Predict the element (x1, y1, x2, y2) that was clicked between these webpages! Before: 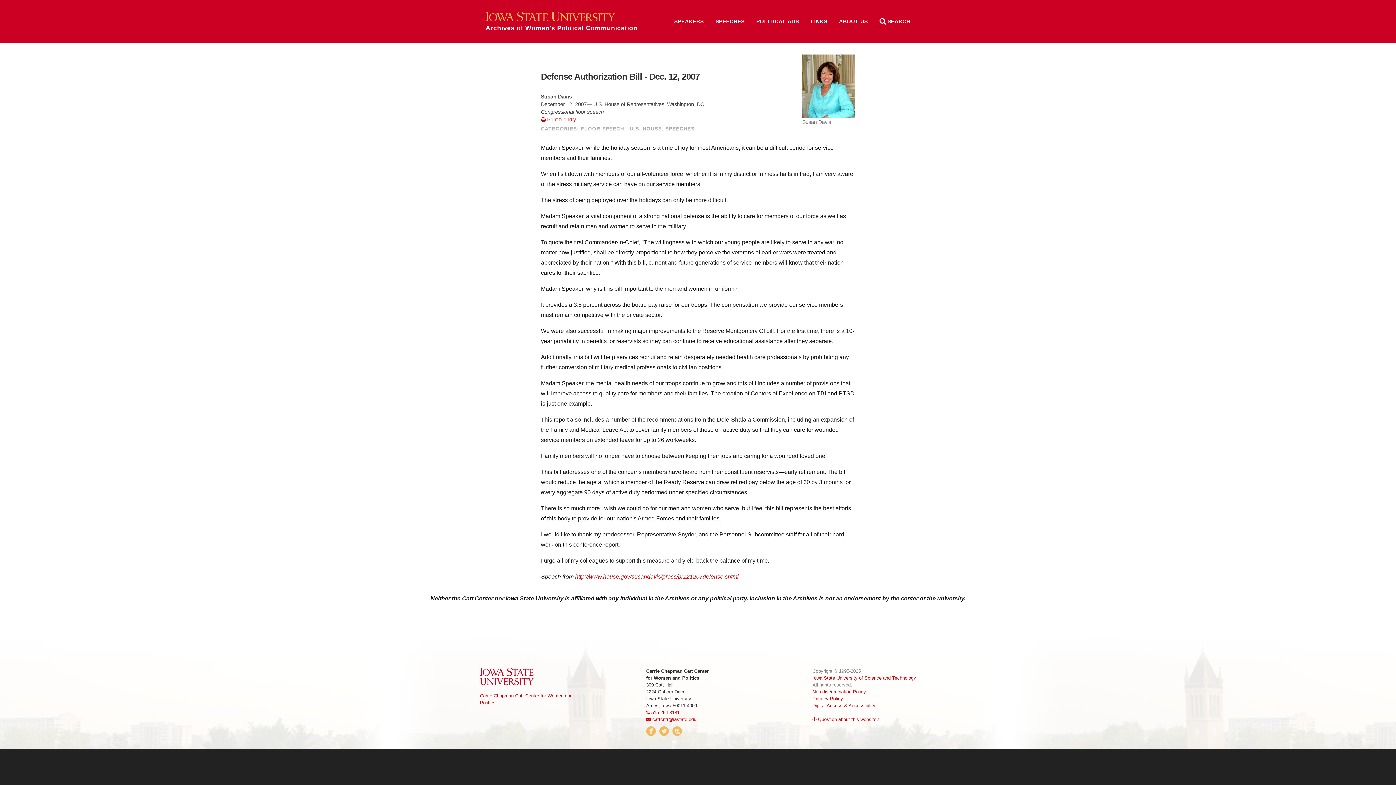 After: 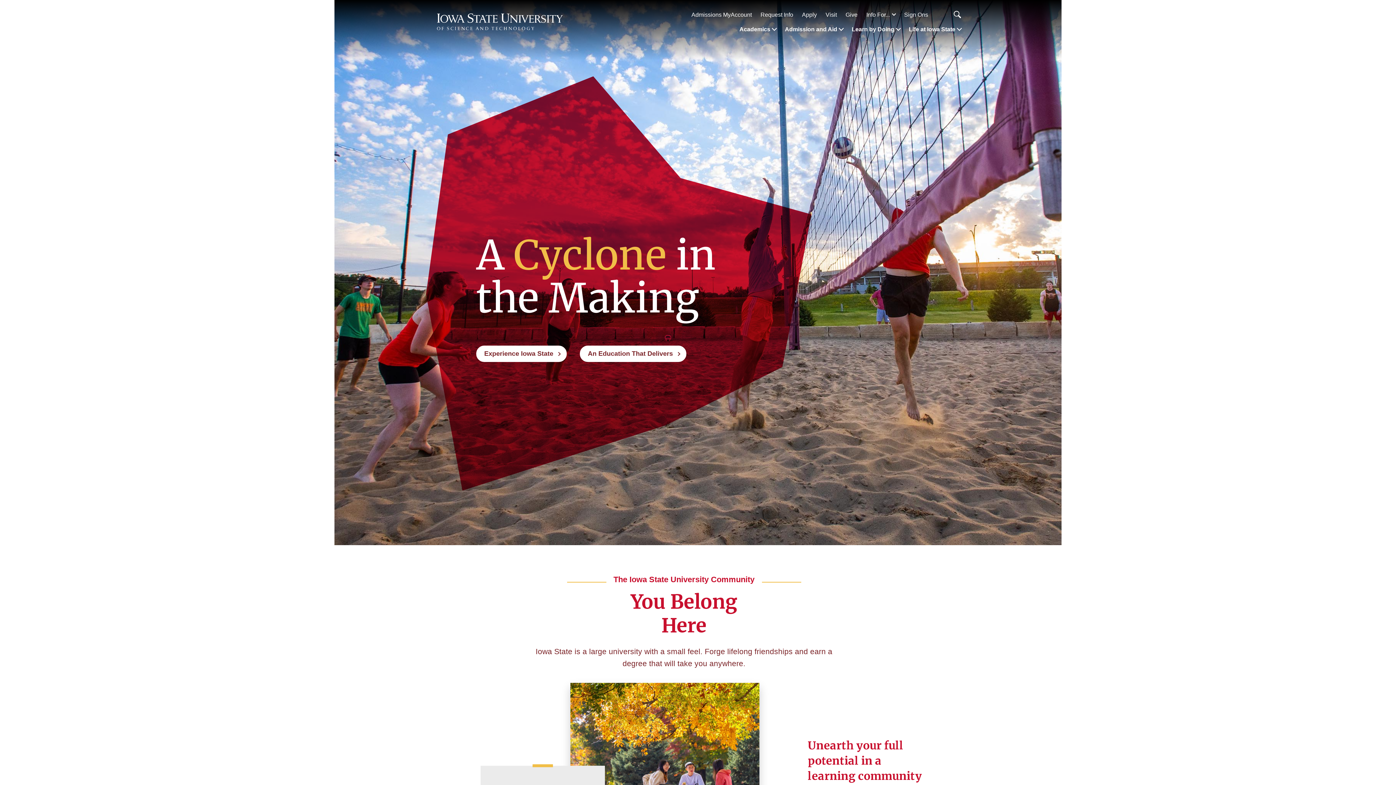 Action: label: Iowa State University bbox: (480, 667, 589, 685)